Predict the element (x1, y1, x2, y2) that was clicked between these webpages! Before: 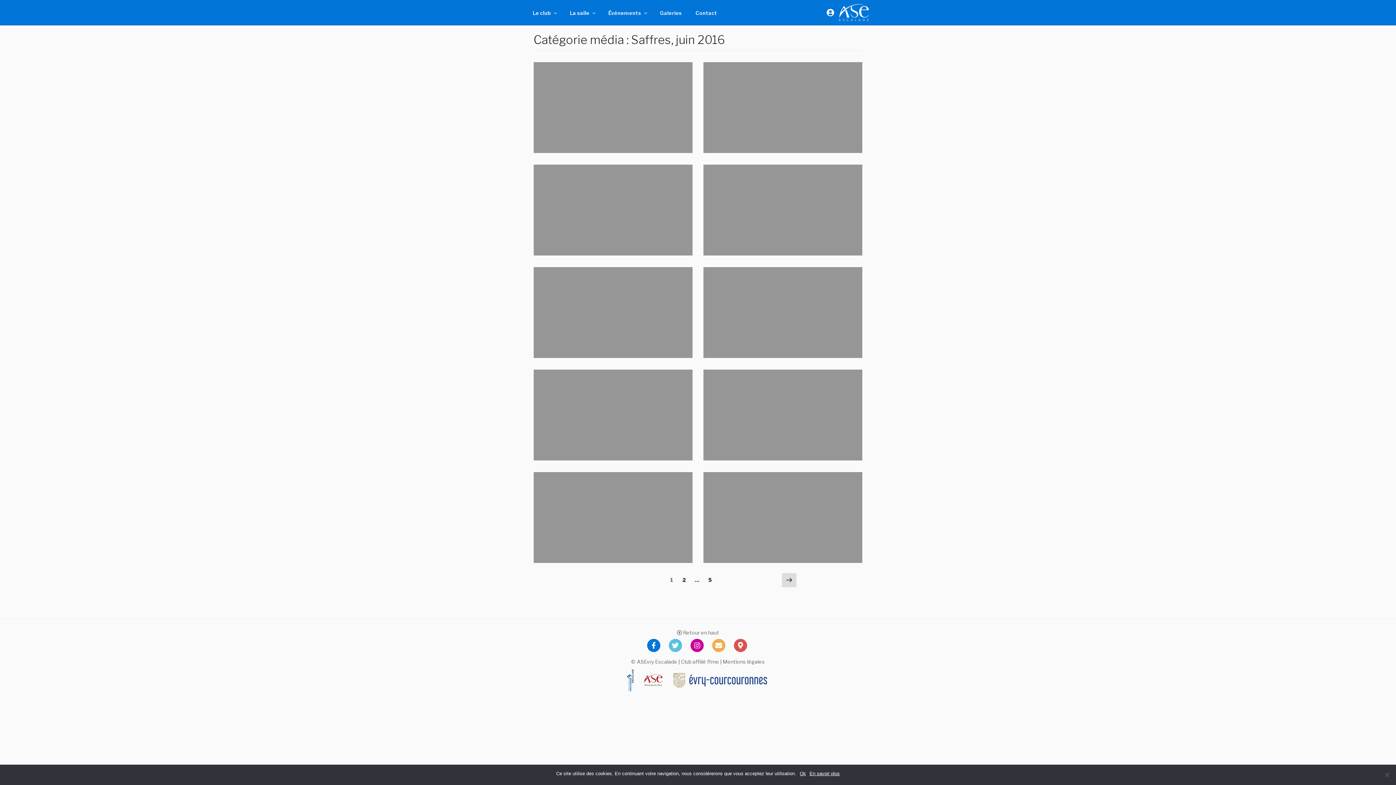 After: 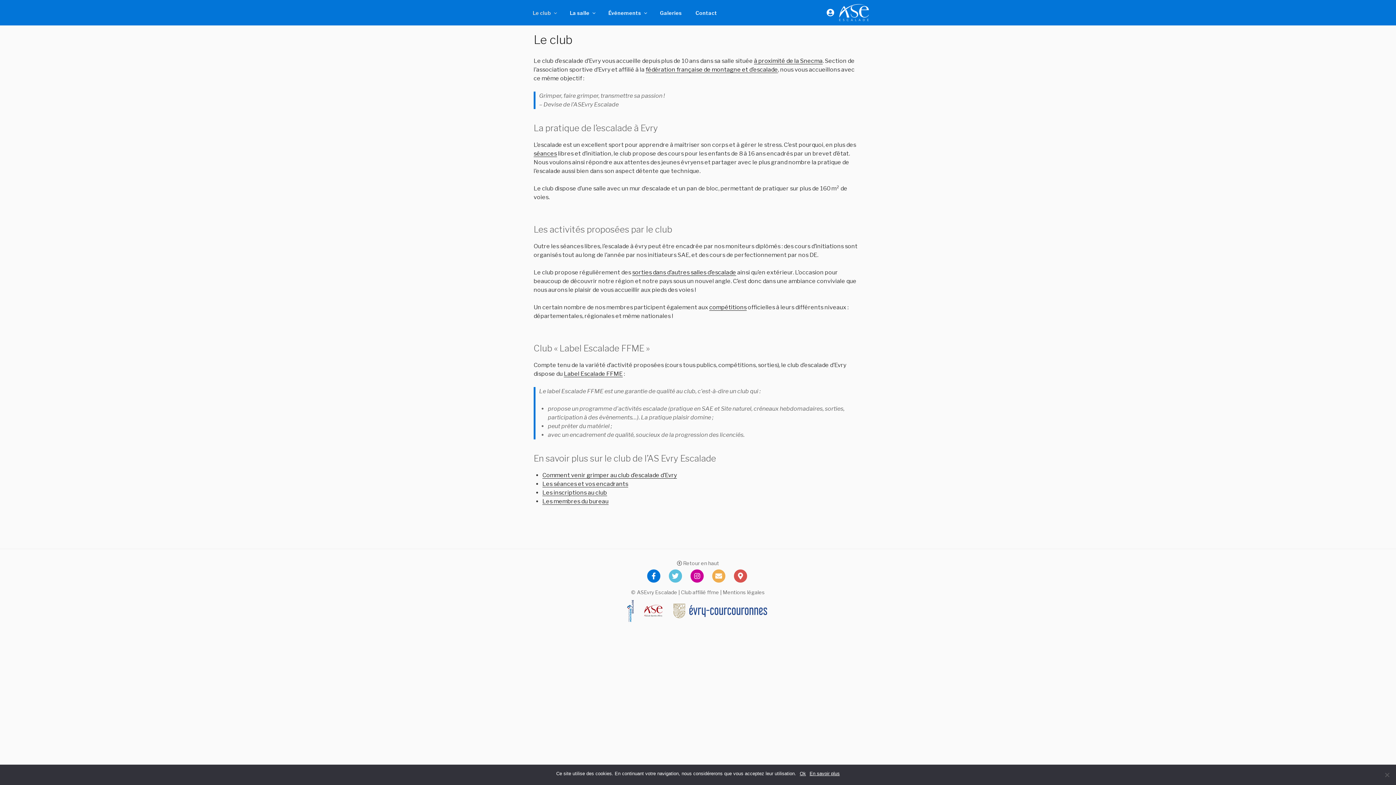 Action: label: Le club bbox: (526, 3, 562, 21)